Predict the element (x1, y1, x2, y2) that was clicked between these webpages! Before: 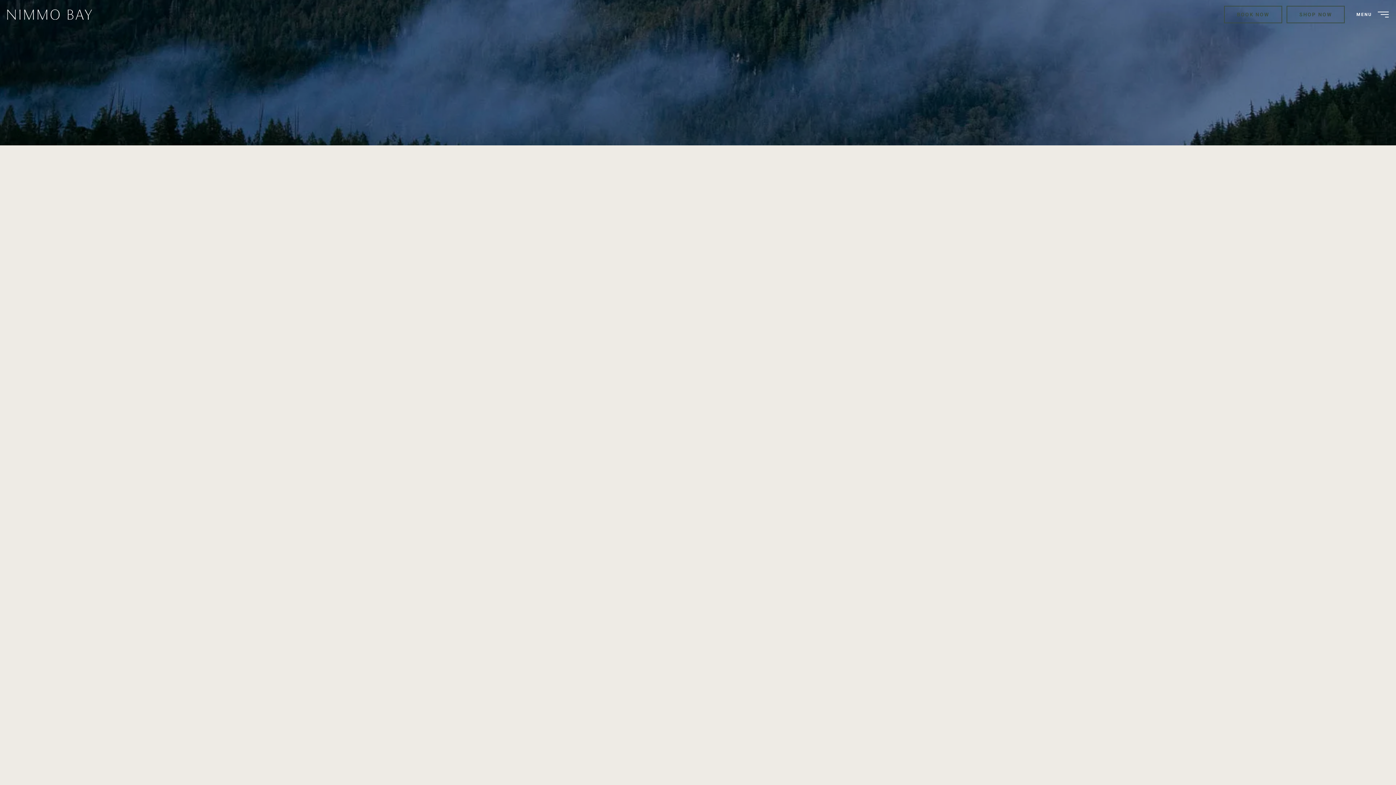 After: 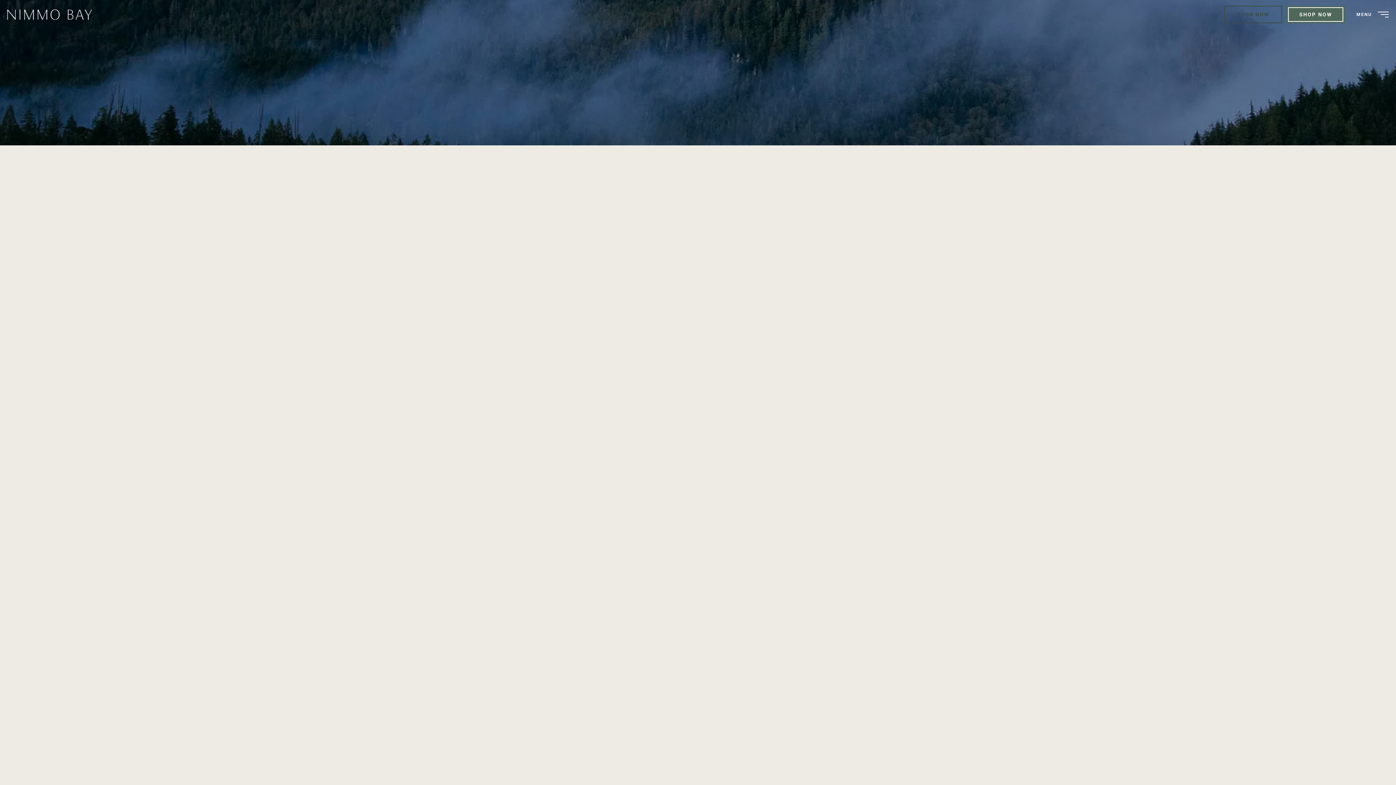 Action: bbox: (1286, 5, 1345, 23) label: SHOP NOW